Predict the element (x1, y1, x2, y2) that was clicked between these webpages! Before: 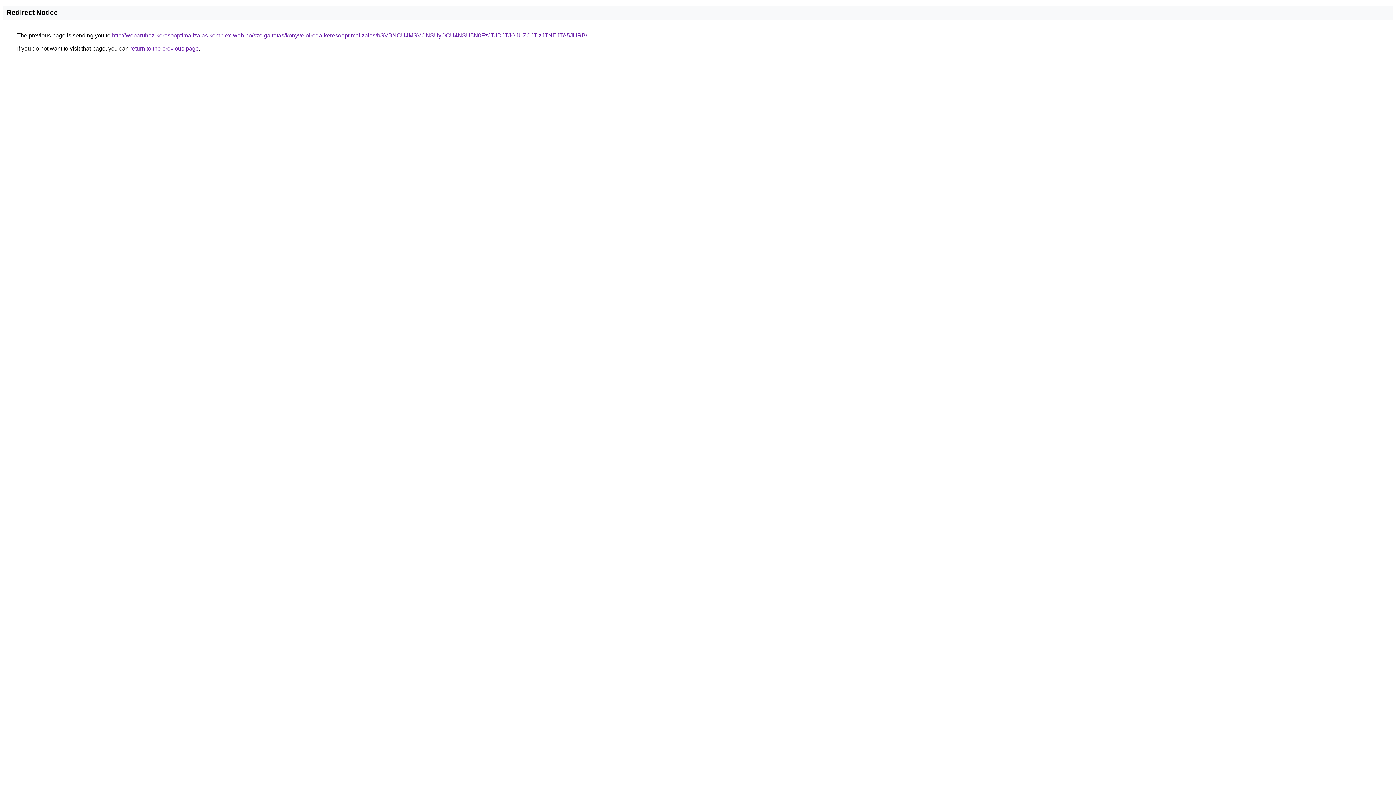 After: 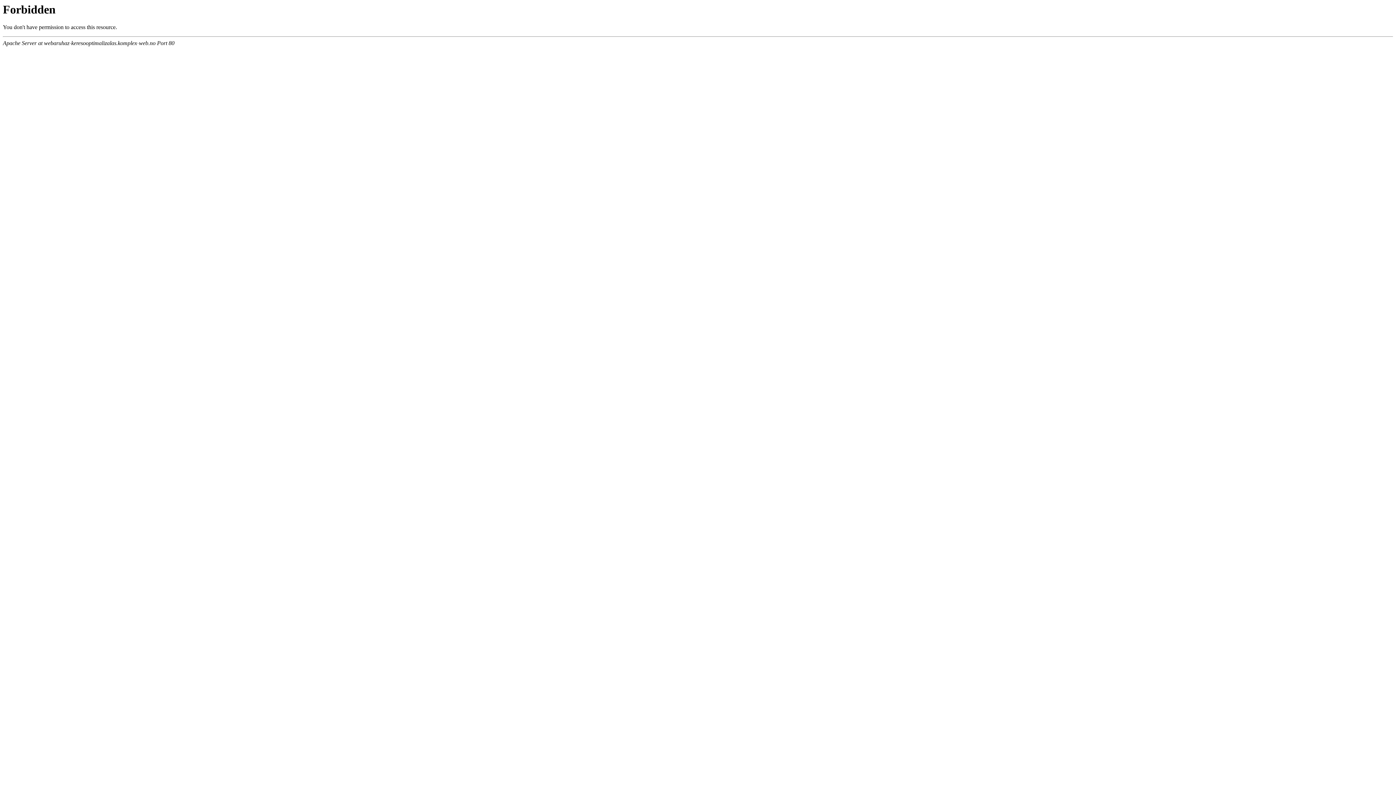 Action: label: http://webaruhaz-keresooptimalizalas.komplex-web.no/szolgaltatas/konyveloiroda-keresooptimalizalas/bSVBNCU4MSVCNSUyOCU4NSU5N0FzJTJDJTJGJUZCJTIzJTNEJTA5JURB/ bbox: (112, 32, 587, 38)